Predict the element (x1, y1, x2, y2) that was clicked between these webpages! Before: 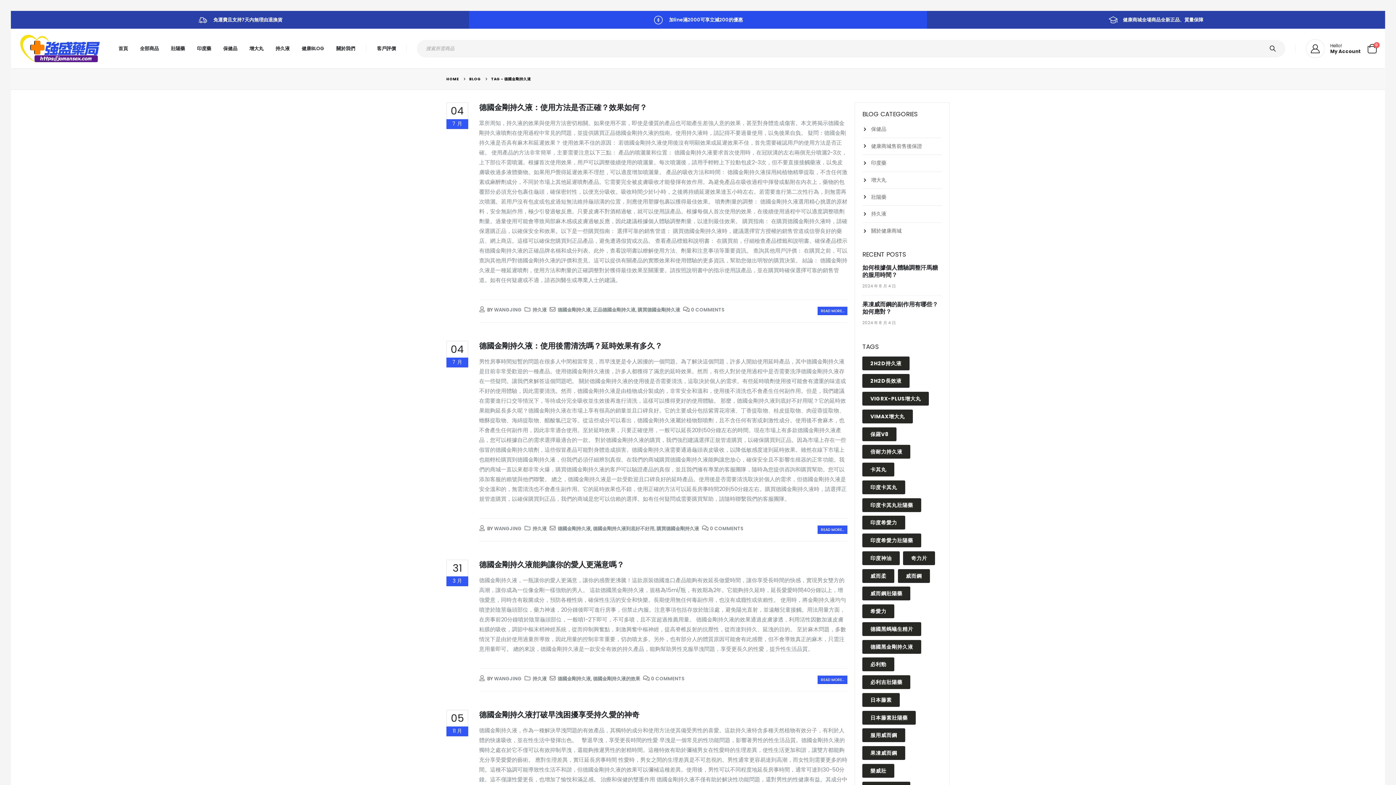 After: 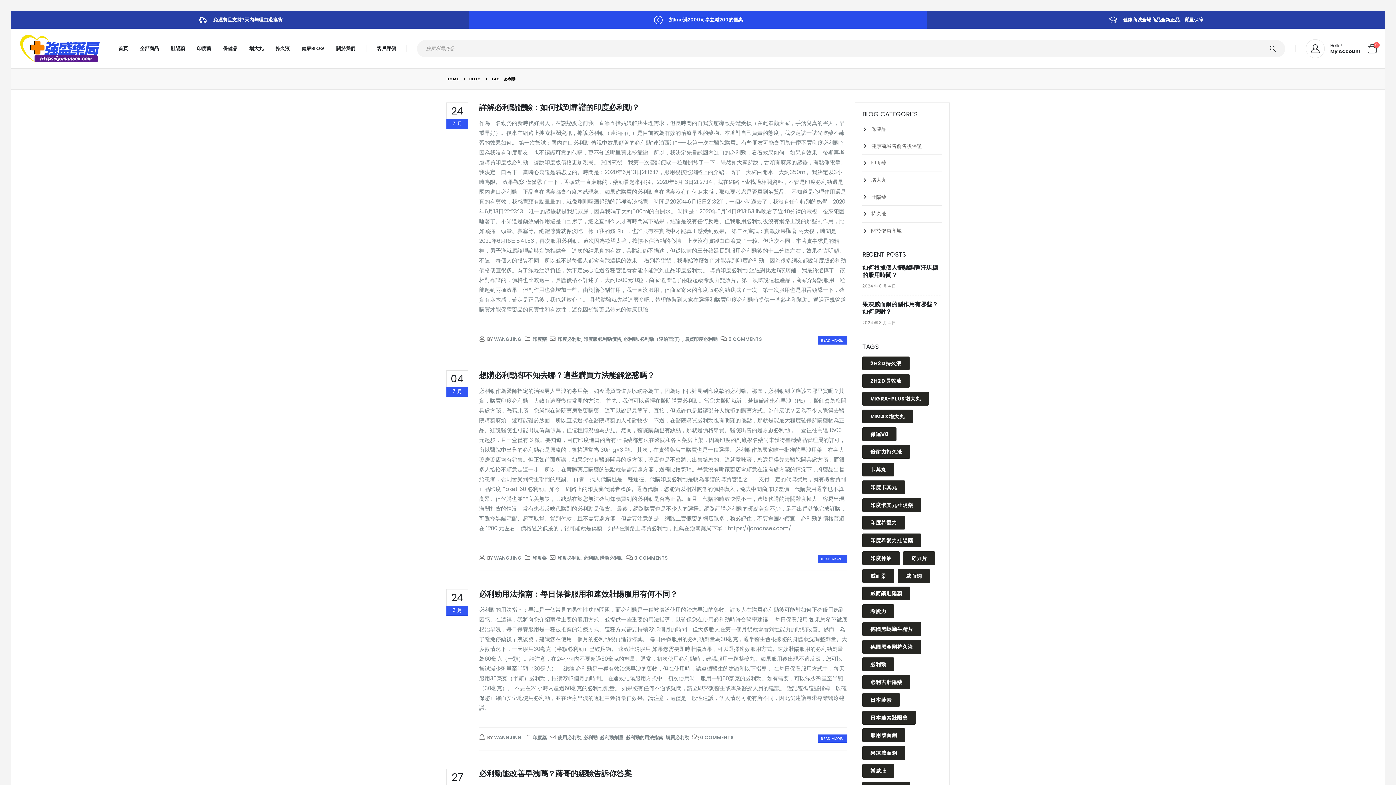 Action: bbox: (862, 657, 894, 671) label: 必利勁 (14 個項目)